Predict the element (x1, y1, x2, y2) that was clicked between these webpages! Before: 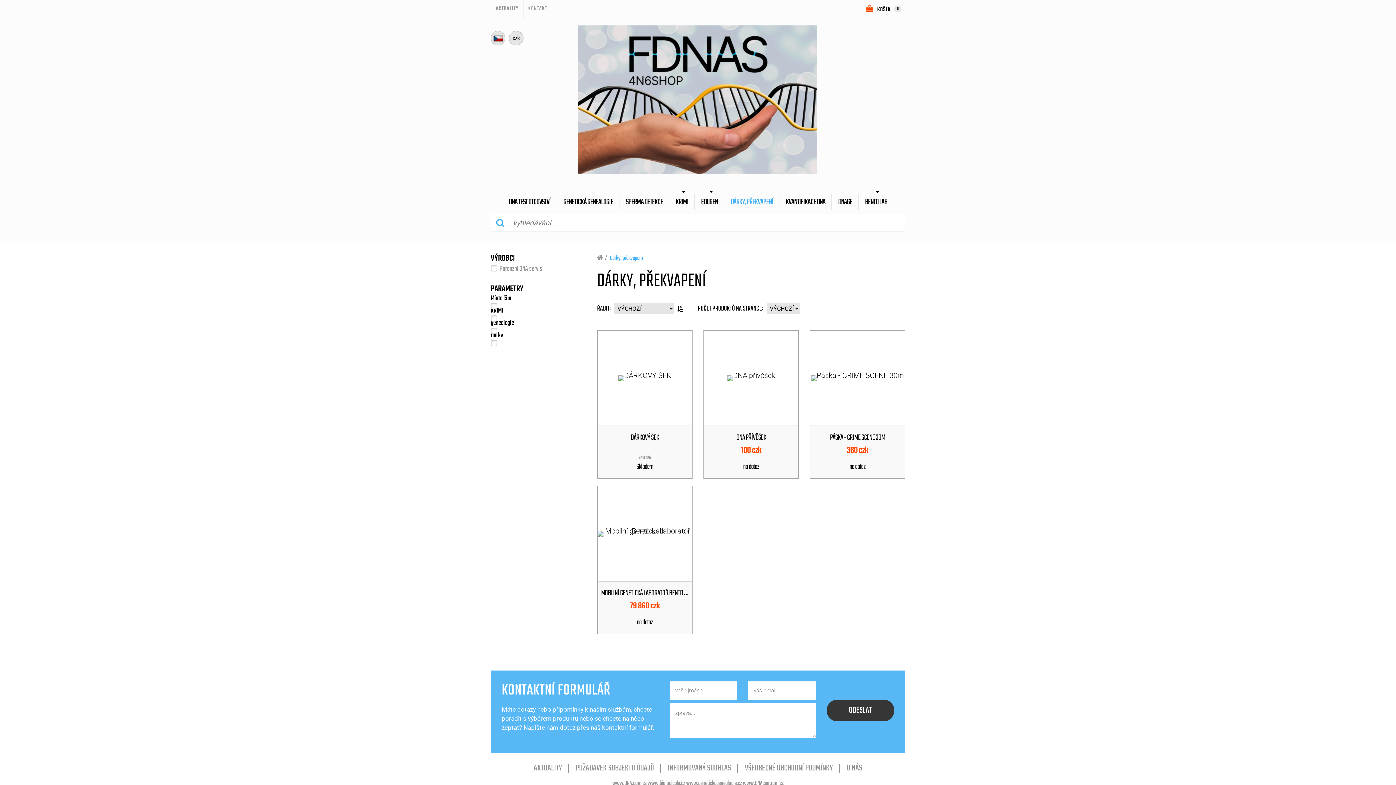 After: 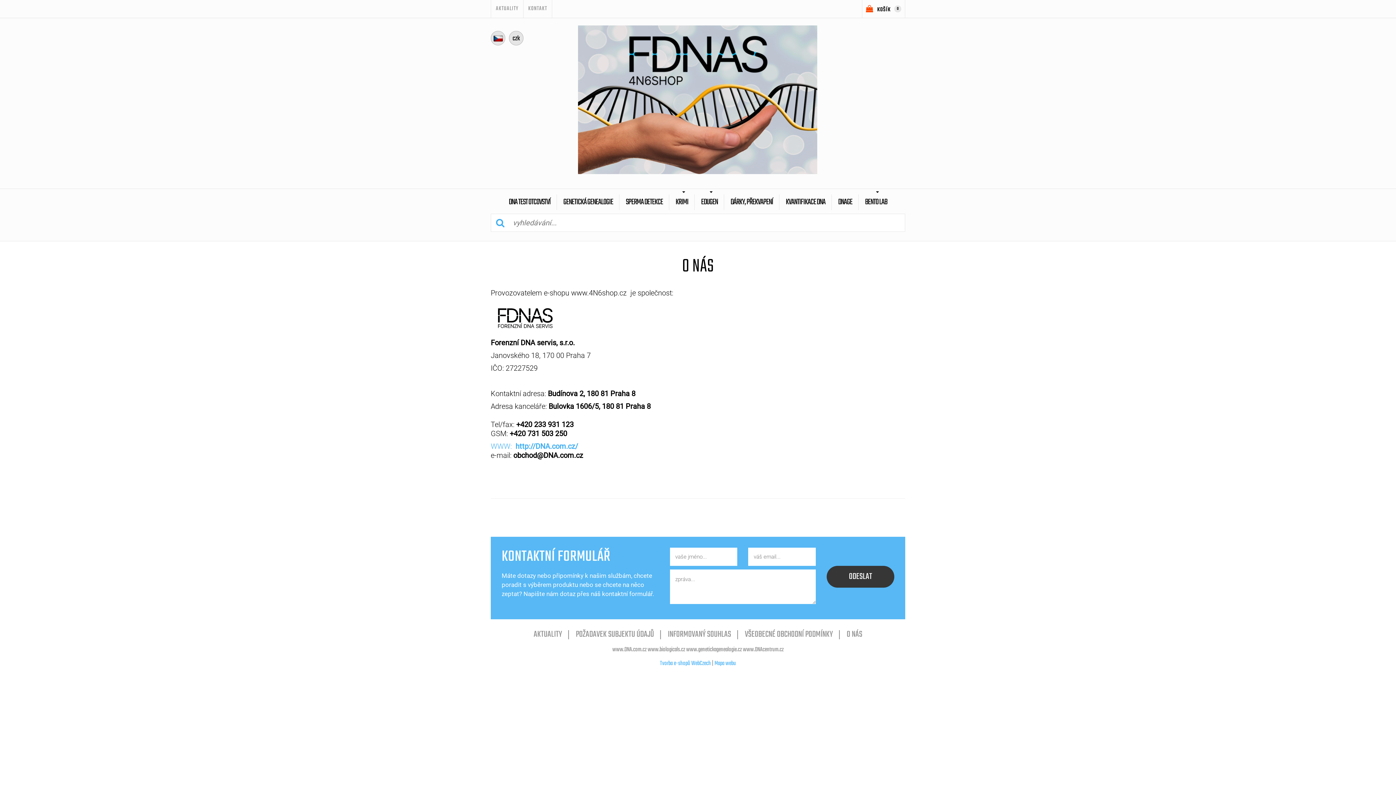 Action: label: O NÁS bbox: (846, 762, 862, 775)